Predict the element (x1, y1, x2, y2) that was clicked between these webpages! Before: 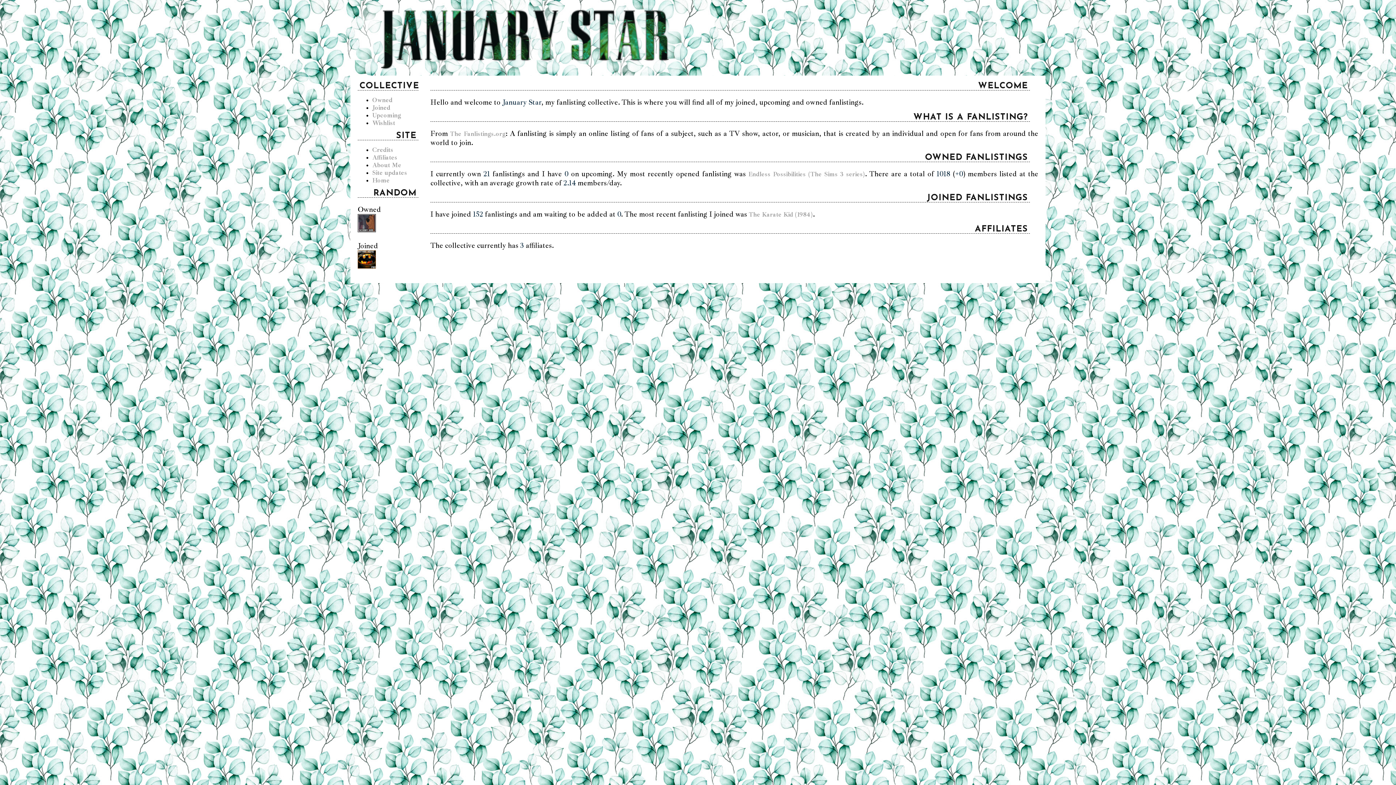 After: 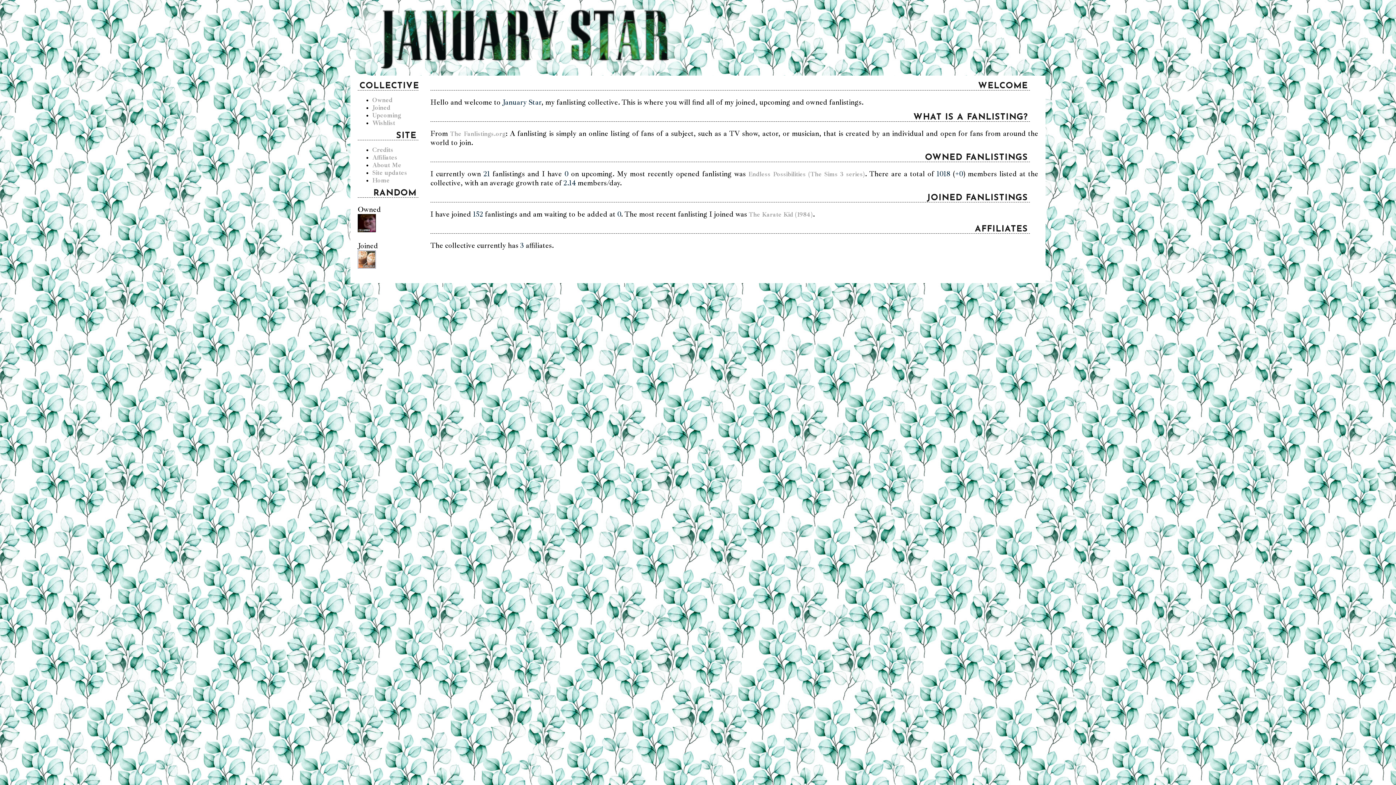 Action: bbox: (372, 176, 389, 184) label: Home